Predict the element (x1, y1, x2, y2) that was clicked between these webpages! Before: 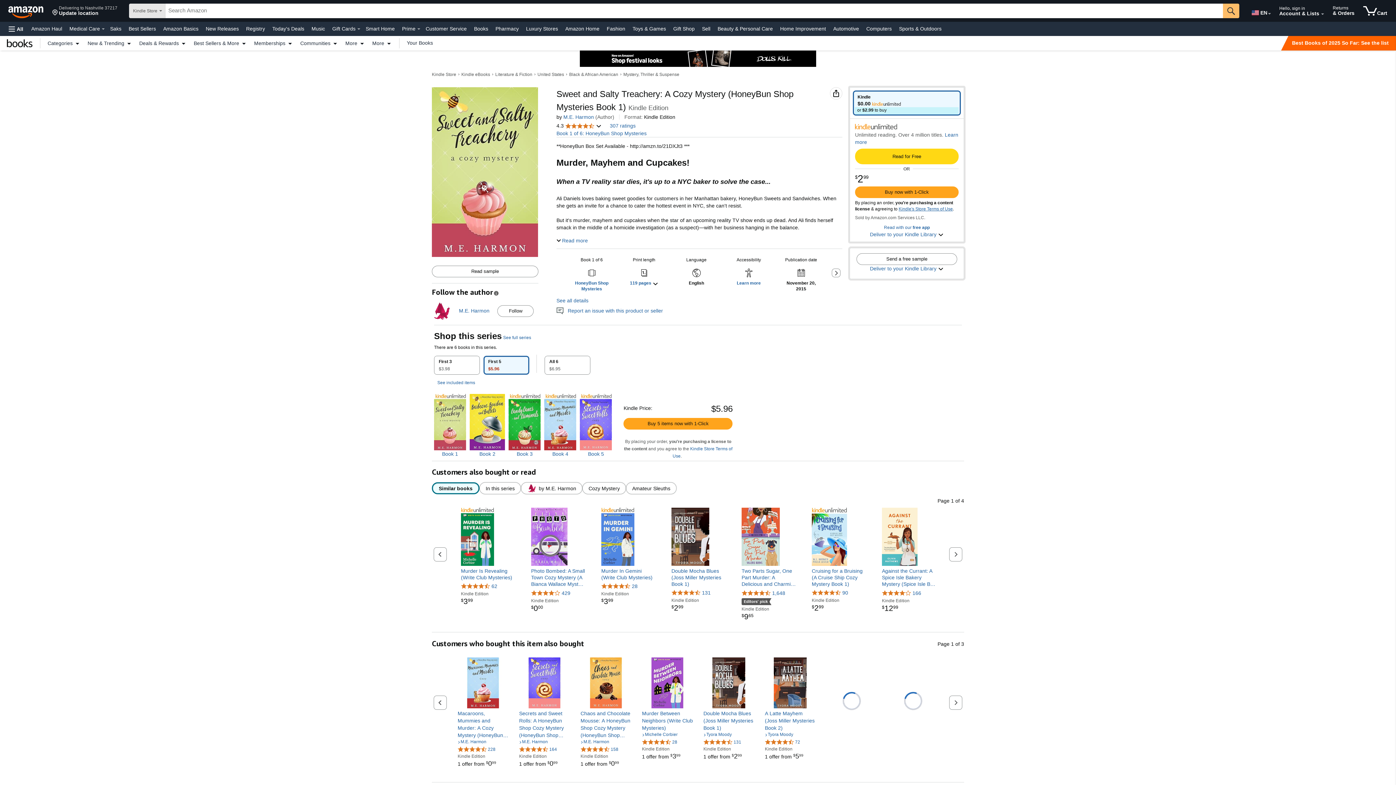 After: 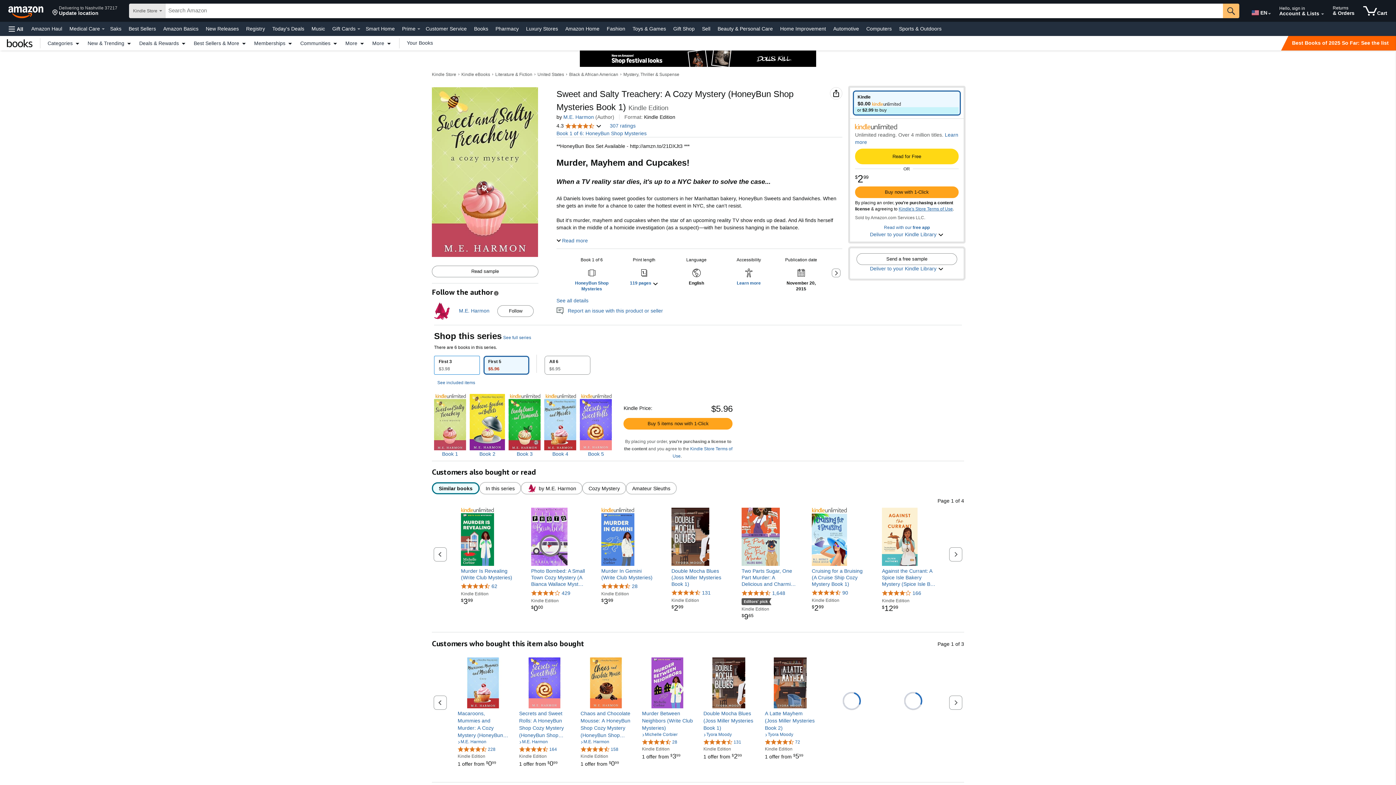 Action: bbox: (434, 356, 479, 374) label: First 3
$3.98